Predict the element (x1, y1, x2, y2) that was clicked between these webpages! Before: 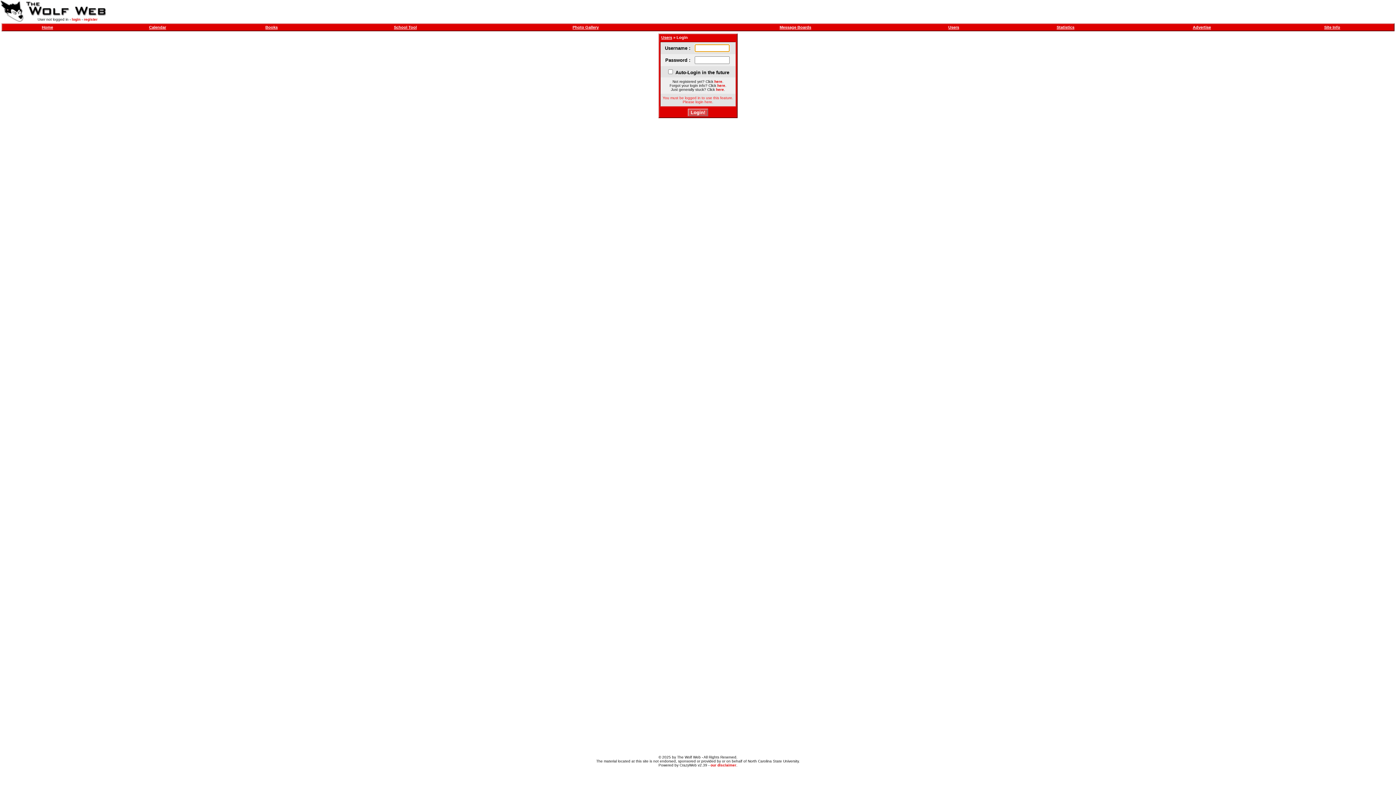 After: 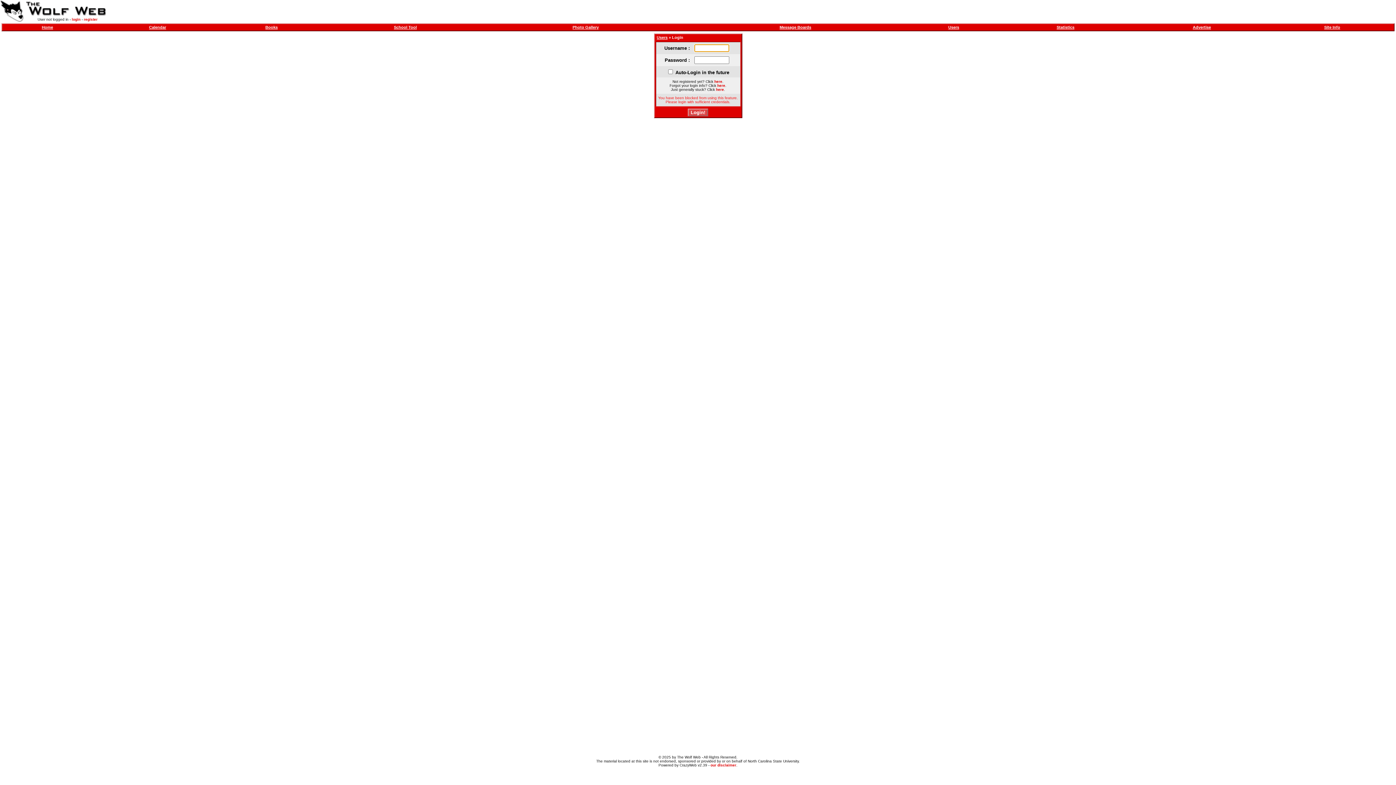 Action: bbox: (1193, 25, 1211, 29) label: Advertise